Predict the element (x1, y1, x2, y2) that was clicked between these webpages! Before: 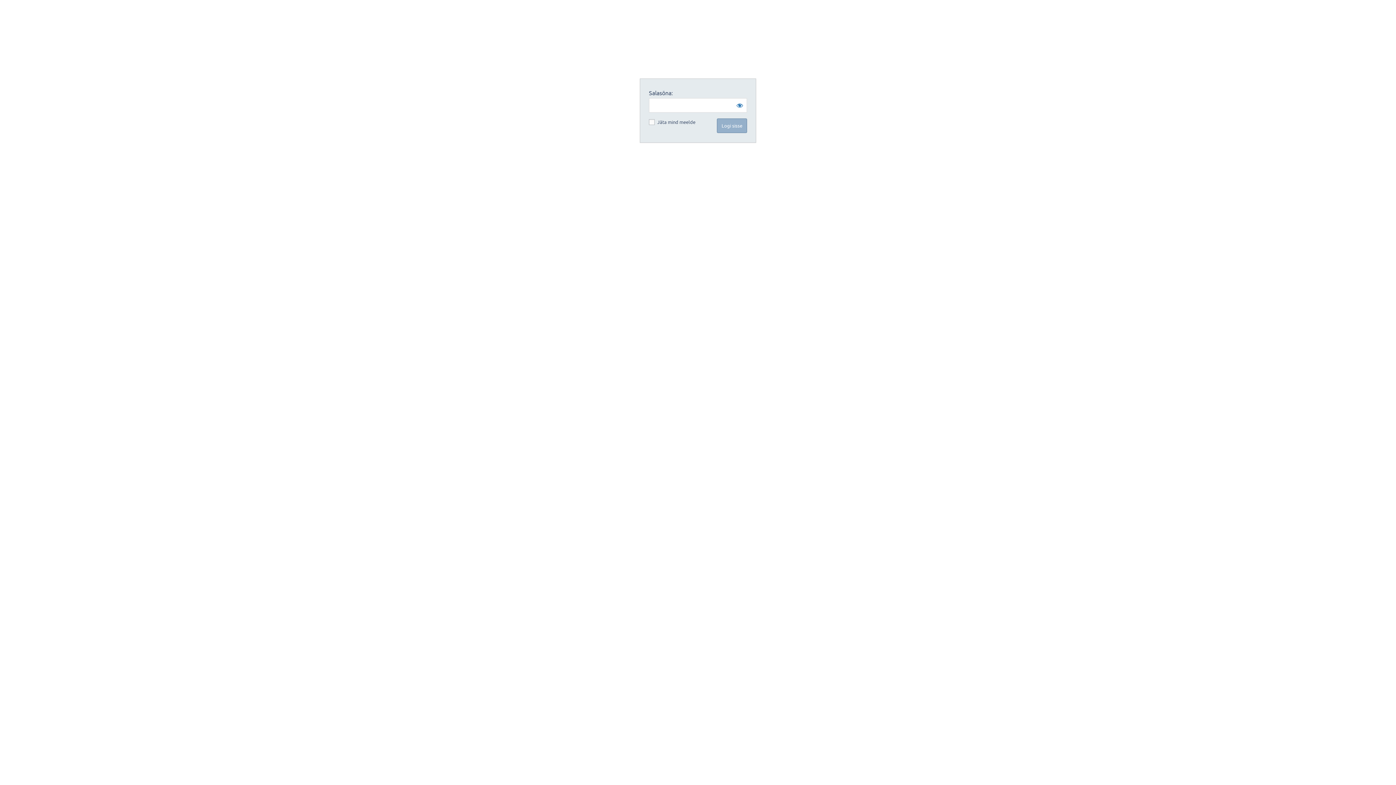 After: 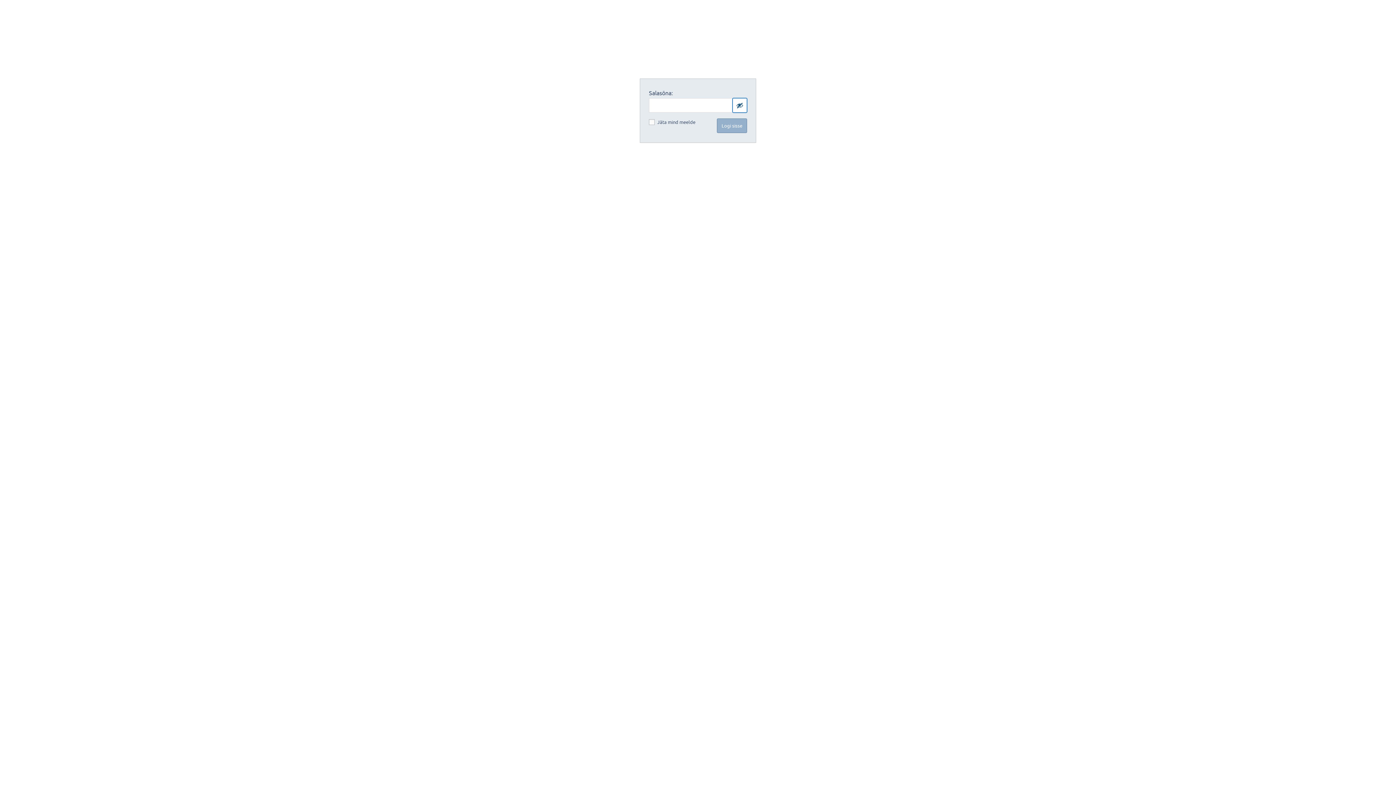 Action: label: Show password bbox: (732, 98, 747, 112)